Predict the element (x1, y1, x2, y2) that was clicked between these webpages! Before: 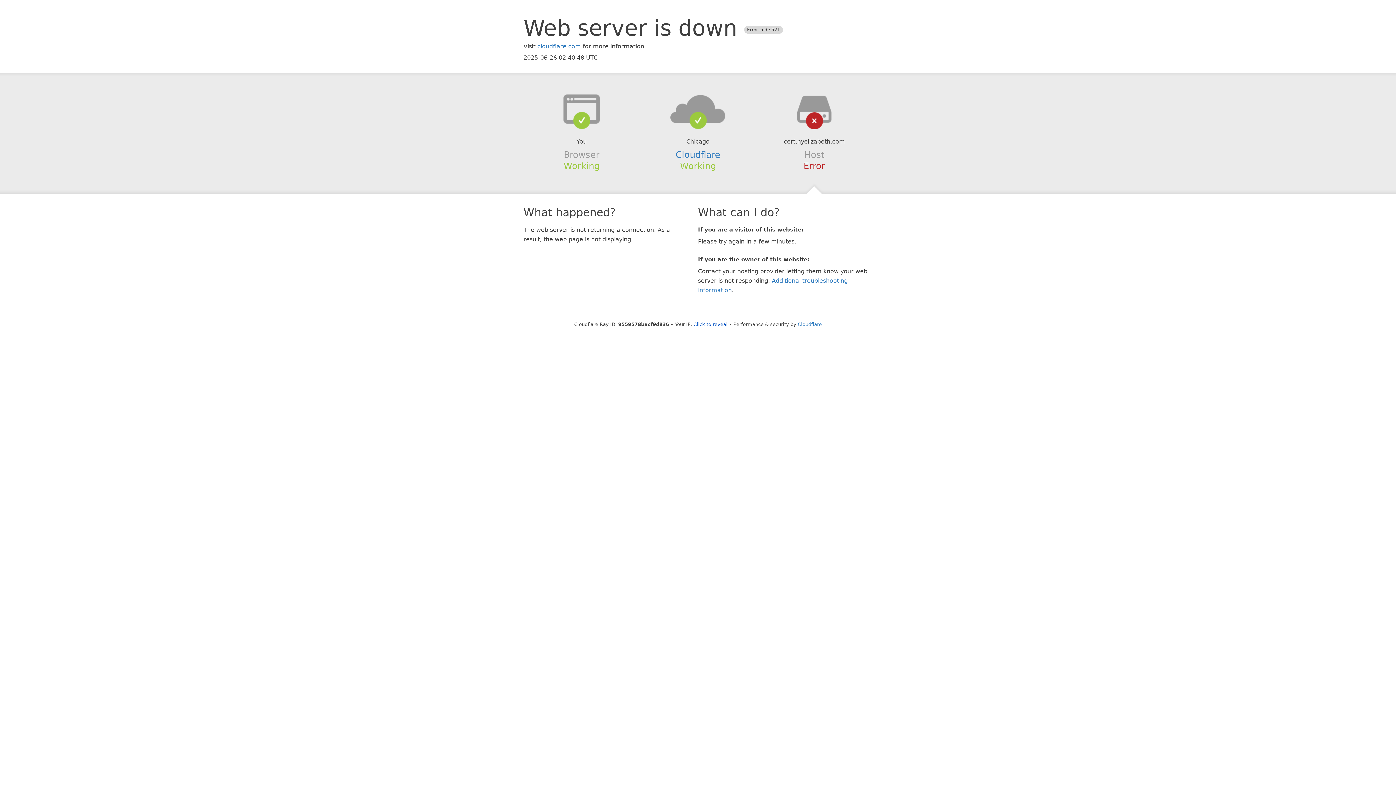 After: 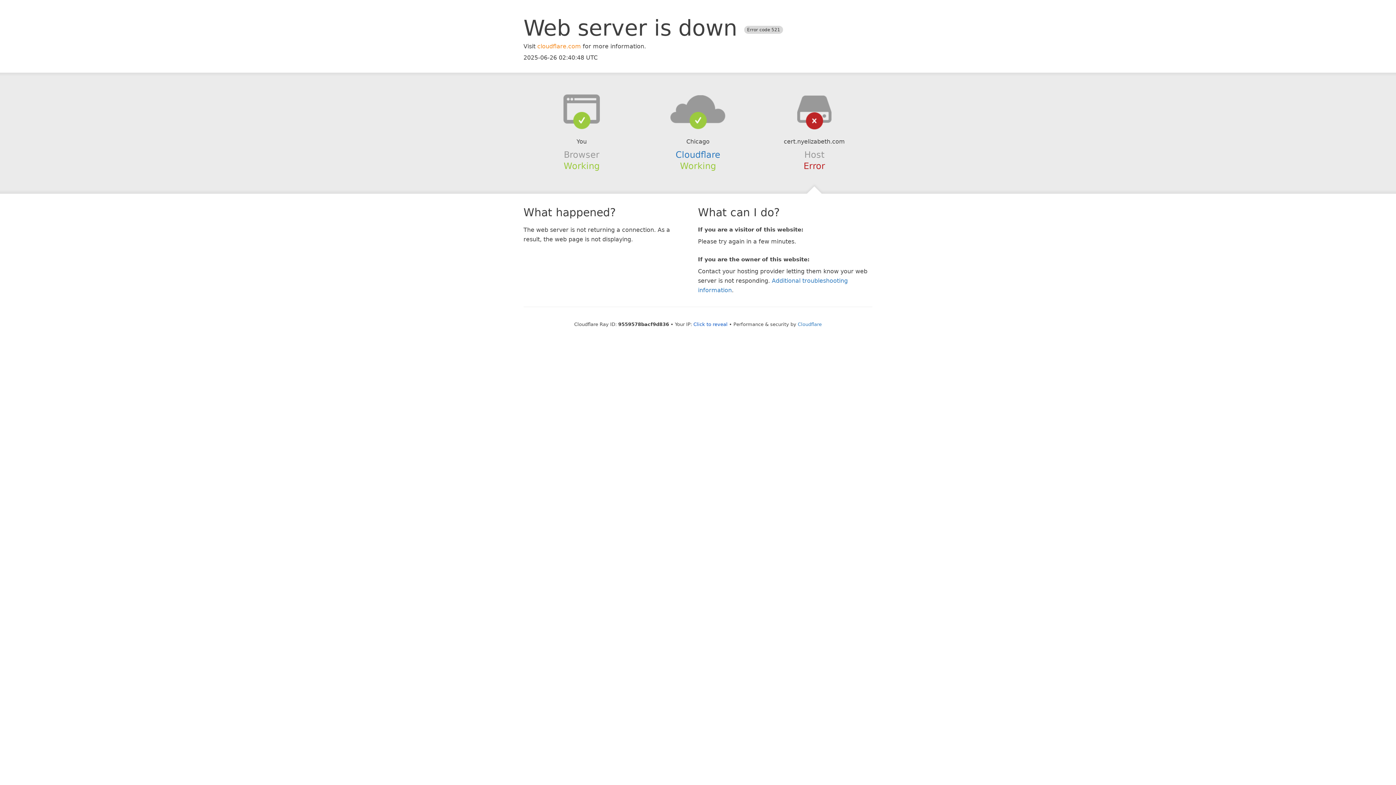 Action: label: cloudflare.com bbox: (537, 42, 581, 49)